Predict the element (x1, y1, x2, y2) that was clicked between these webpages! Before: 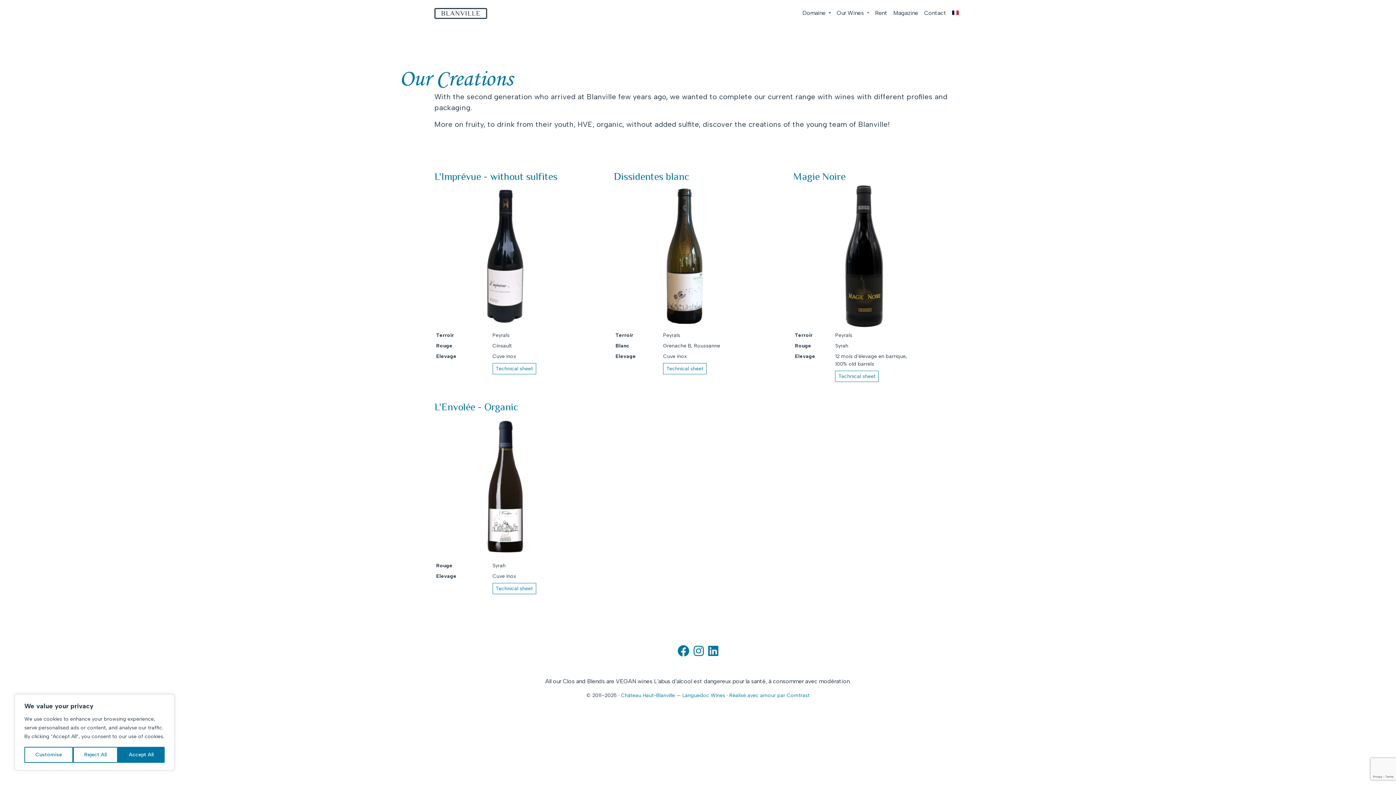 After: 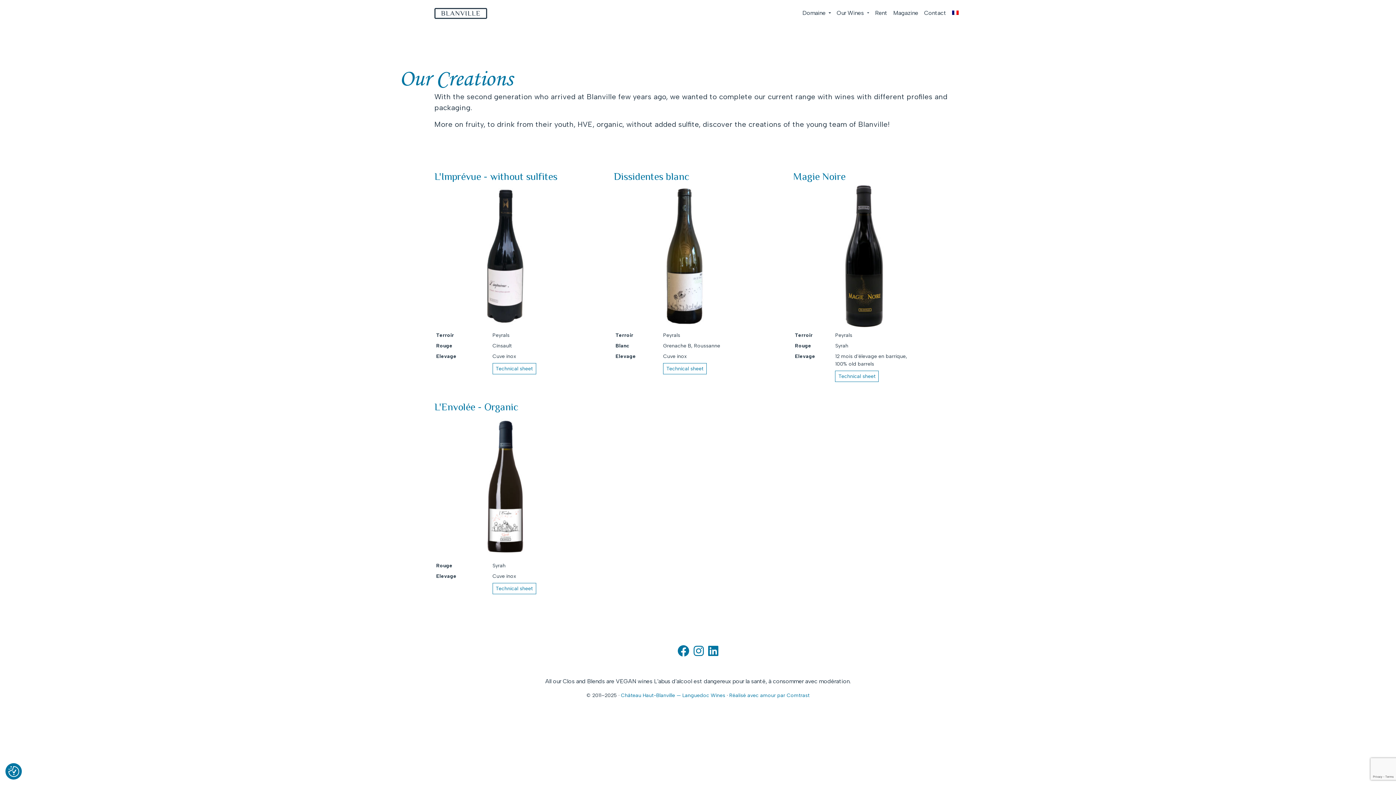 Action: label: Reject All bbox: (73, 747, 117, 763)